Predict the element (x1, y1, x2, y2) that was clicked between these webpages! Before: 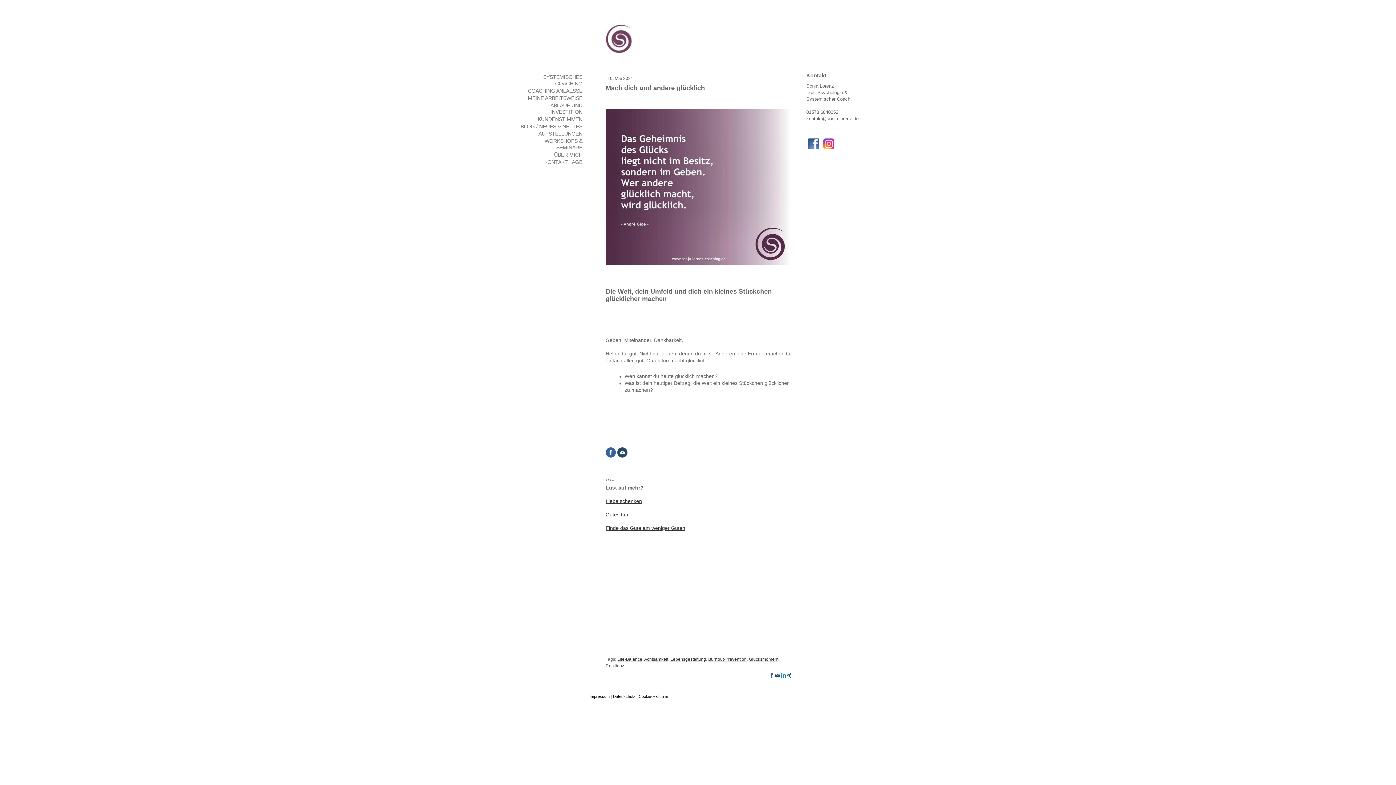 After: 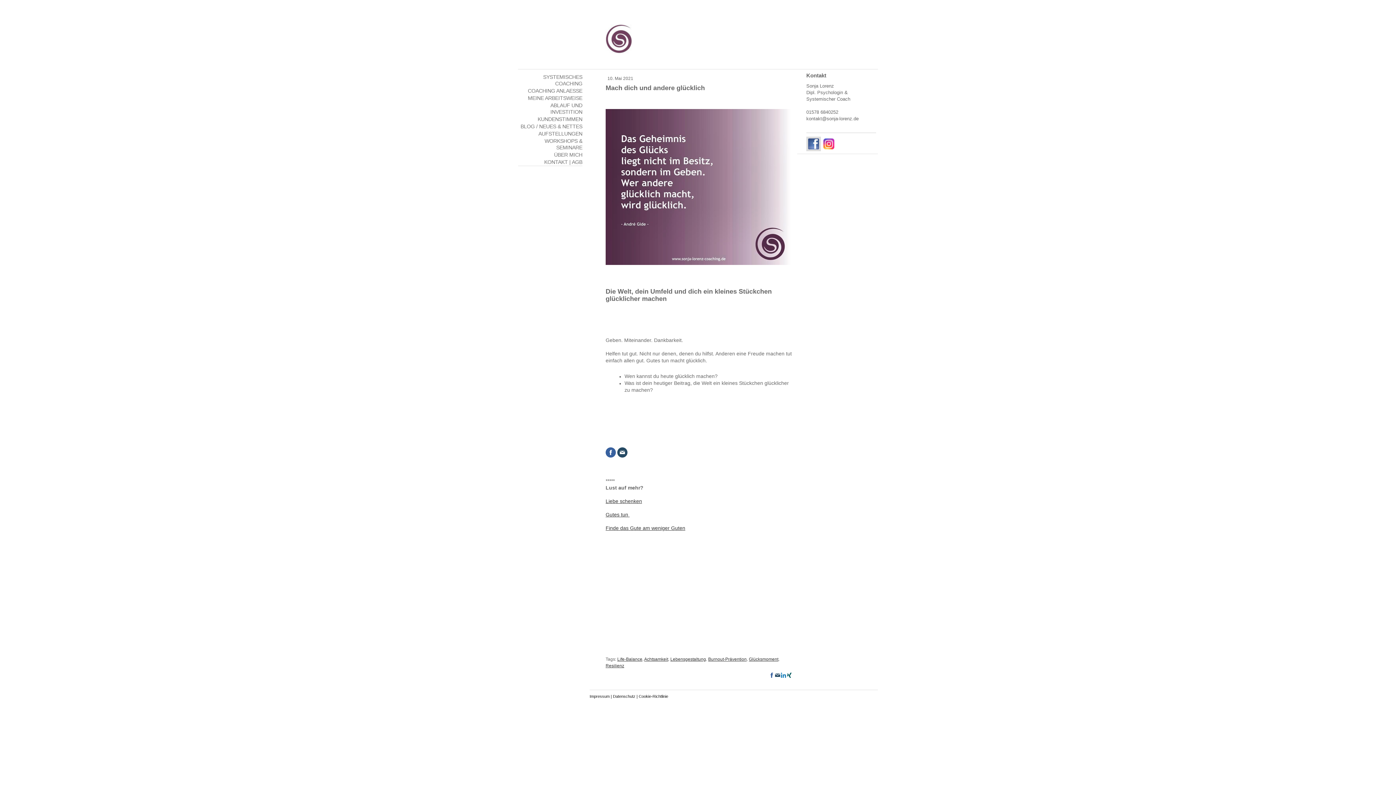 Action: bbox: (806, 136, 821, 151)